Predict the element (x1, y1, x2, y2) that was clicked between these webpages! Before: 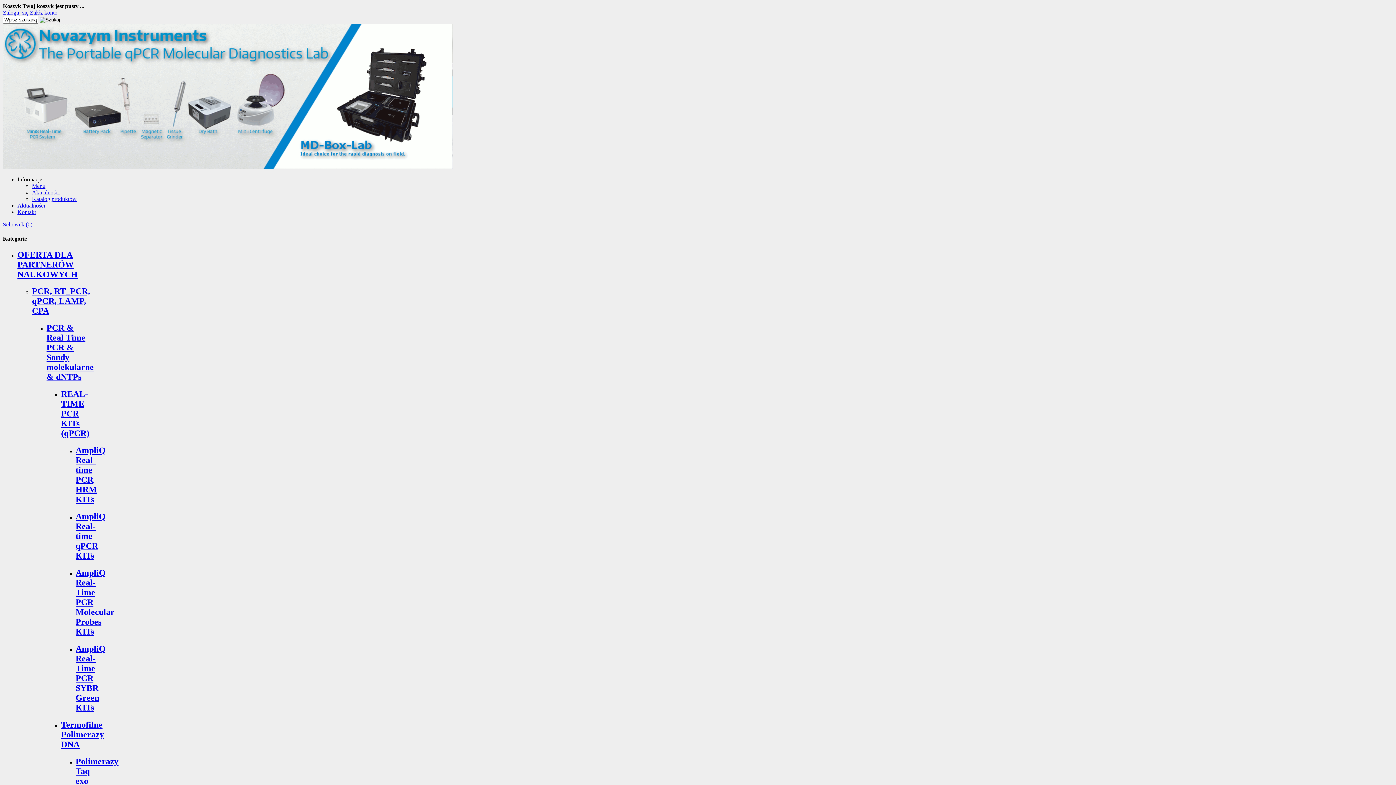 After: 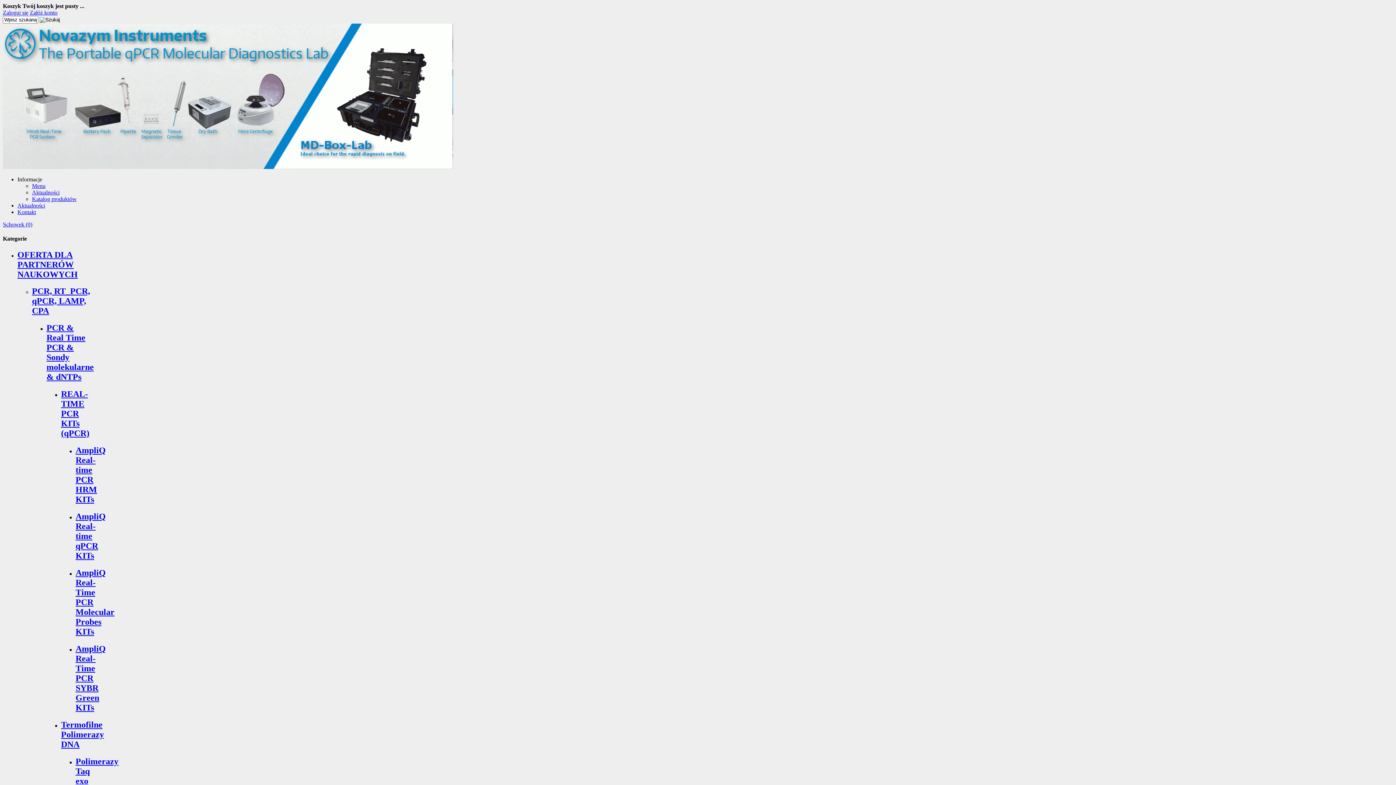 Action: label: Aktualności bbox: (17, 202, 45, 208)